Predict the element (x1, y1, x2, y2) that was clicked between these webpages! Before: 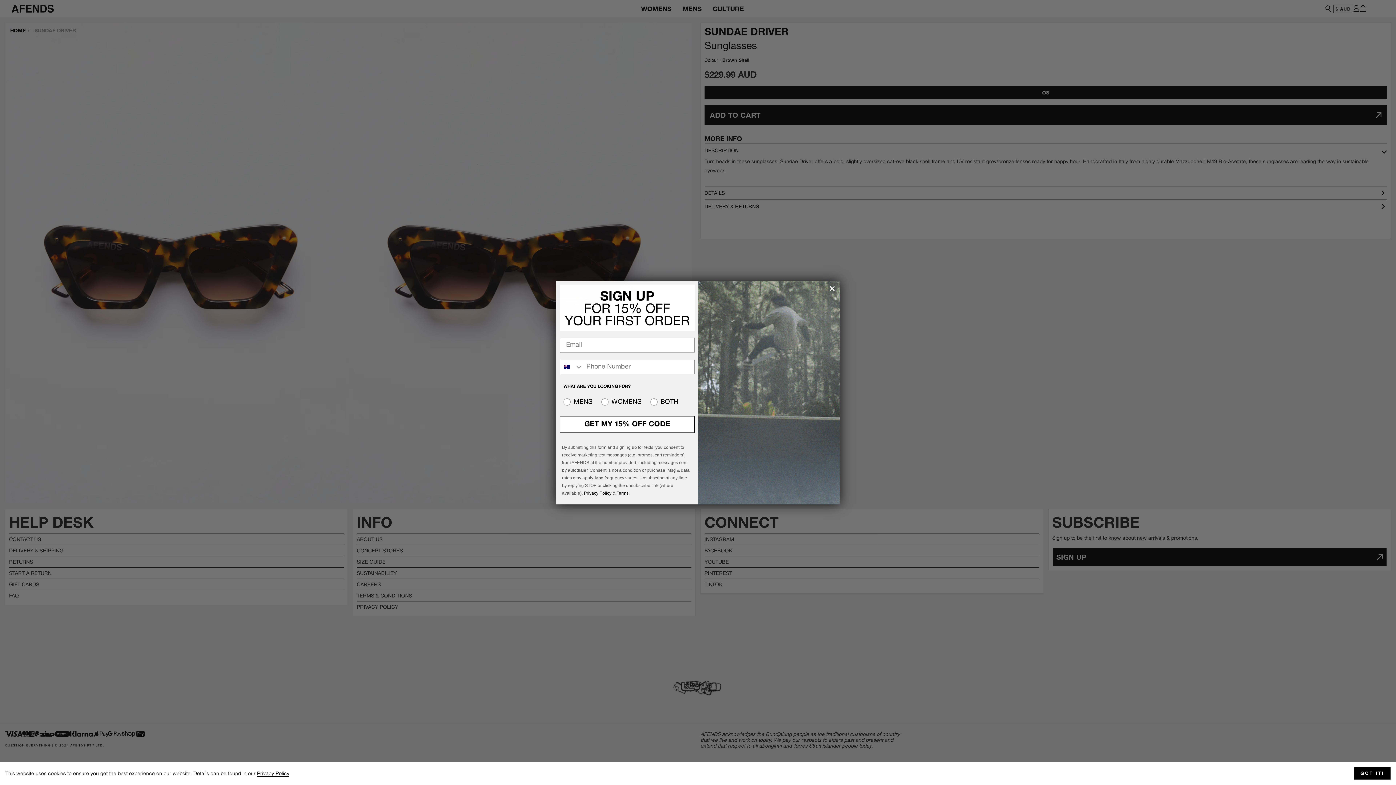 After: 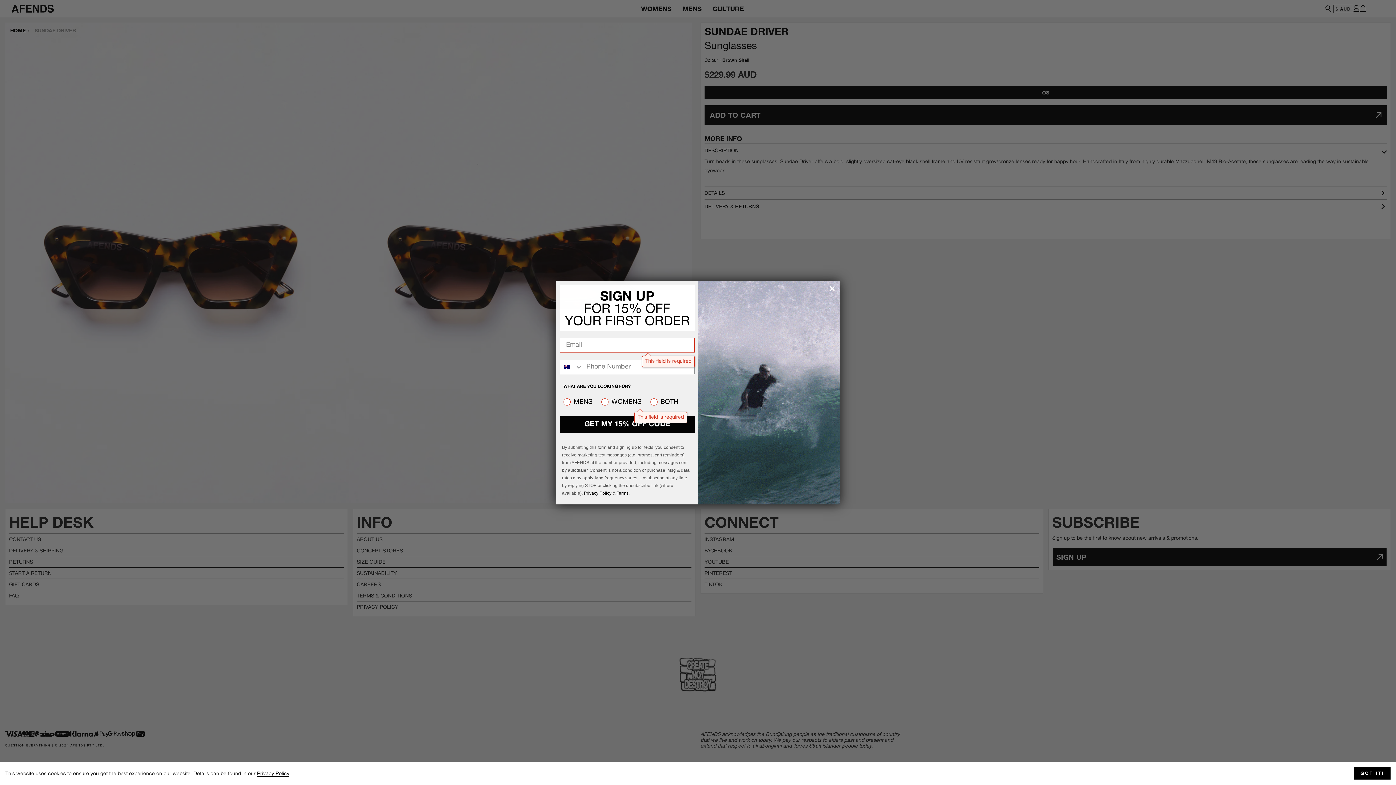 Action: bbox: (560, 416, 694, 432) label: GET MY 15% OFF CODE